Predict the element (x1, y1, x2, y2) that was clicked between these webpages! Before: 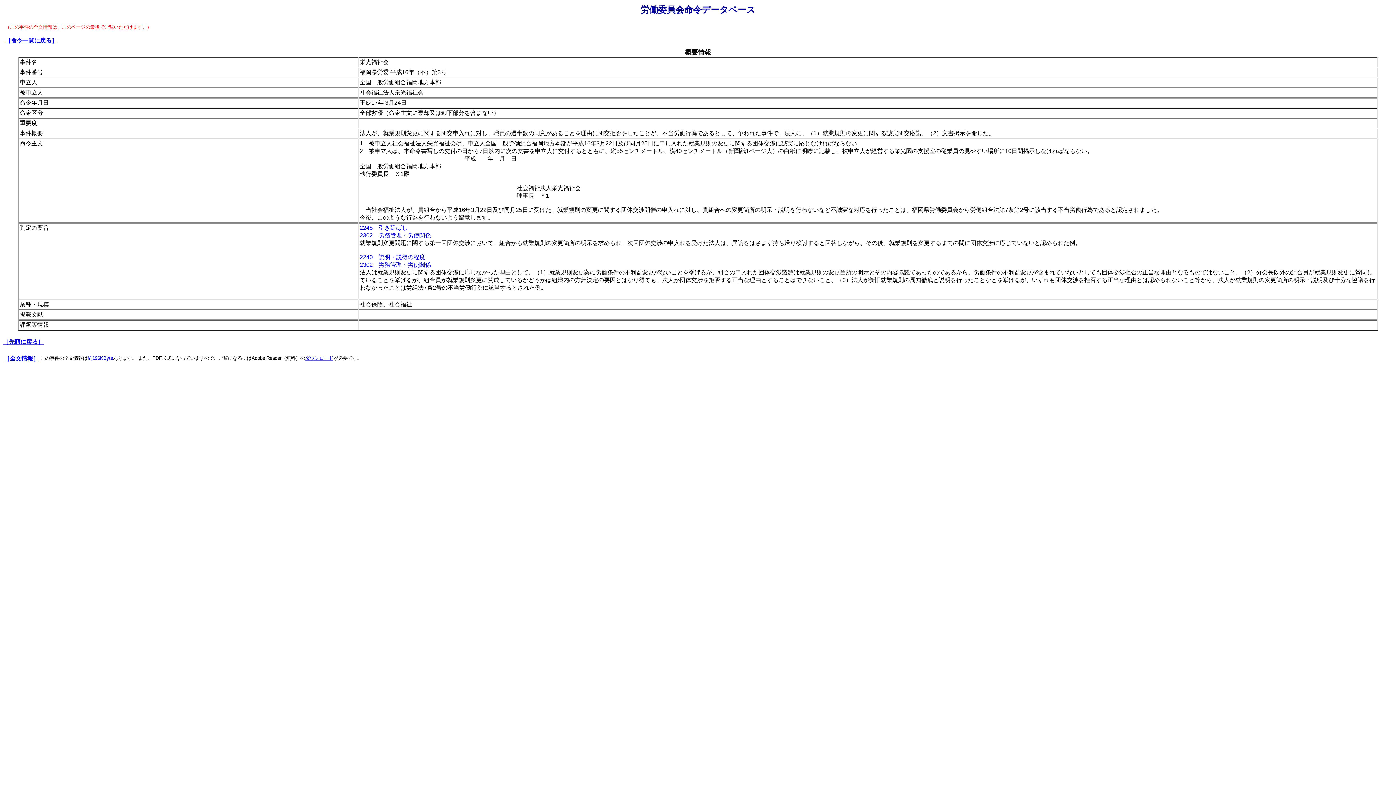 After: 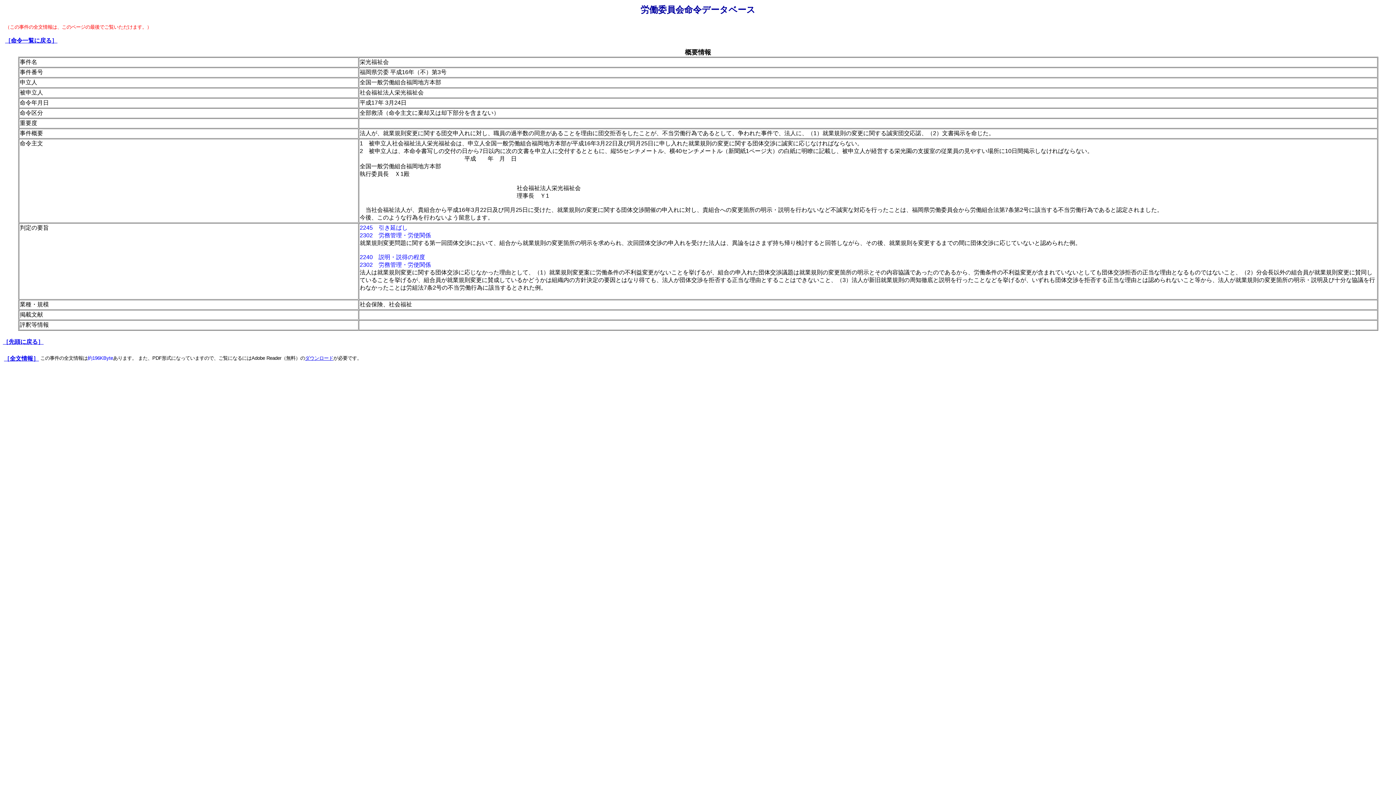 Action: bbox: (4, 355, 38, 361) label: ［全文情報］